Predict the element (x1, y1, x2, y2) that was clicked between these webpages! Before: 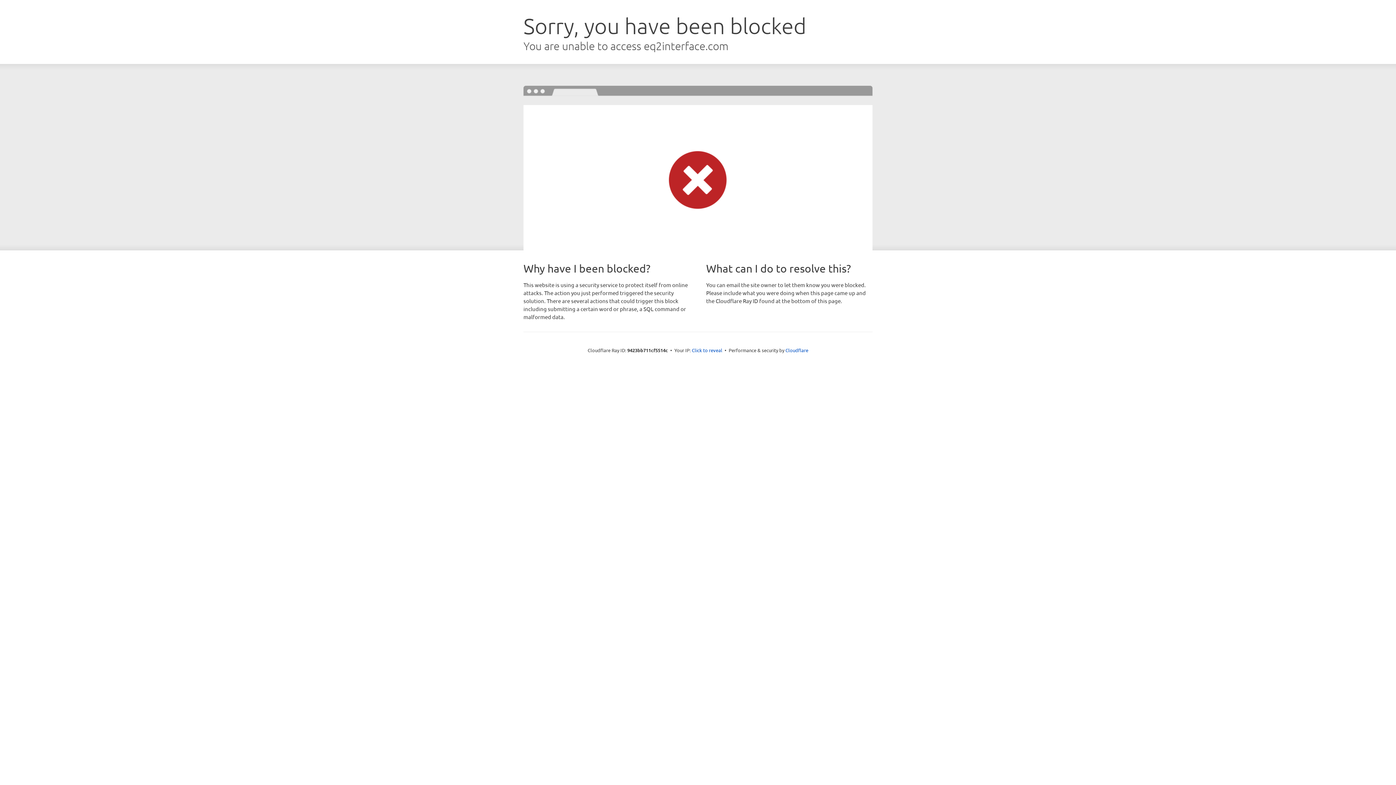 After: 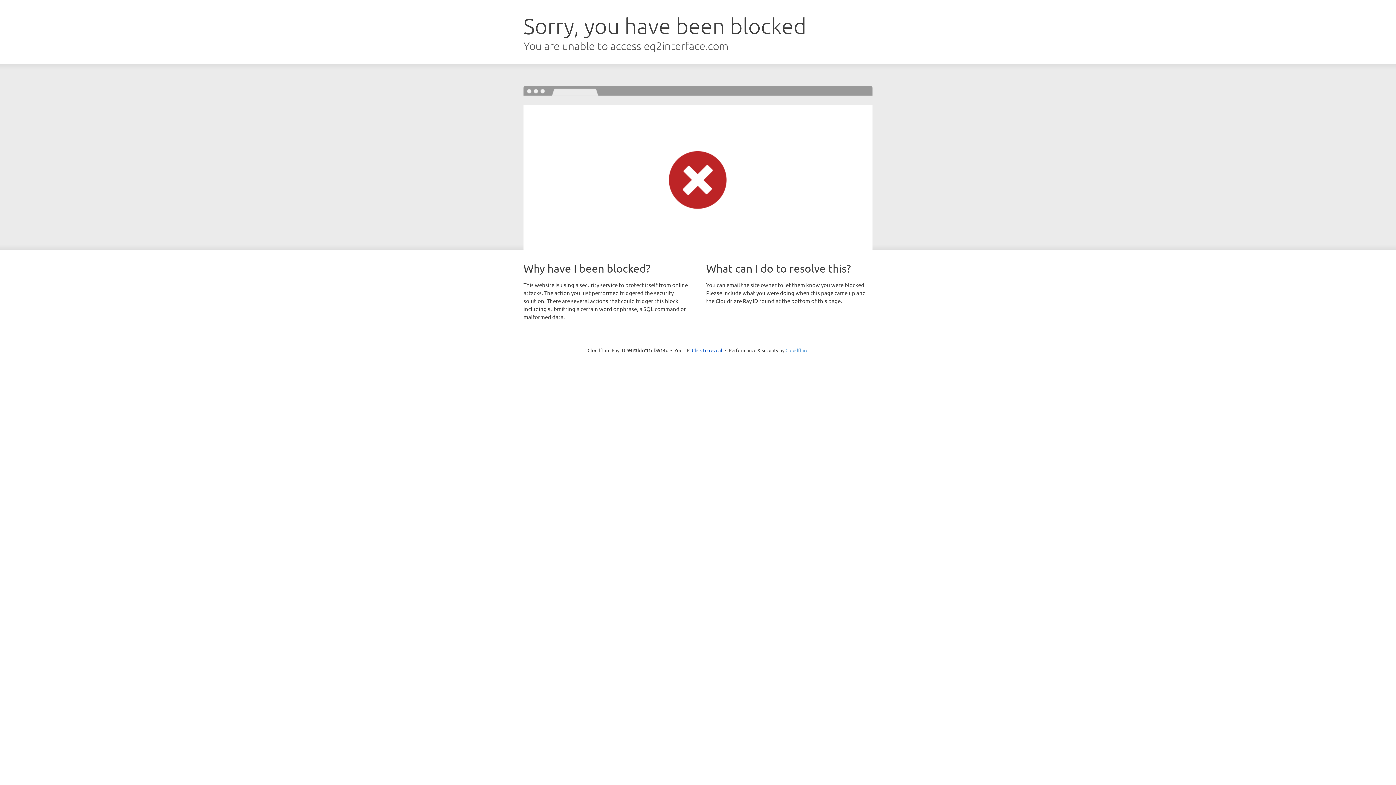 Action: bbox: (785, 347, 808, 353) label: Cloudflare